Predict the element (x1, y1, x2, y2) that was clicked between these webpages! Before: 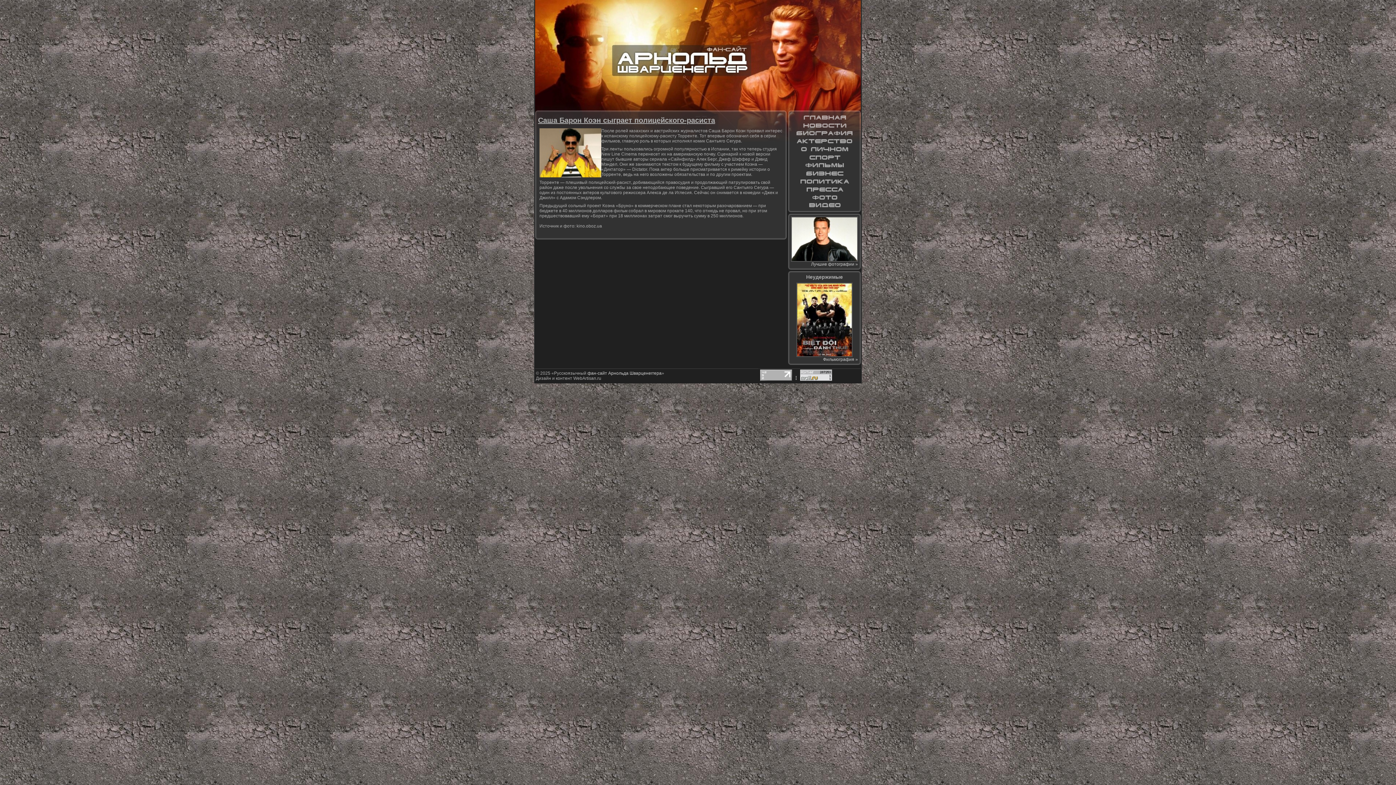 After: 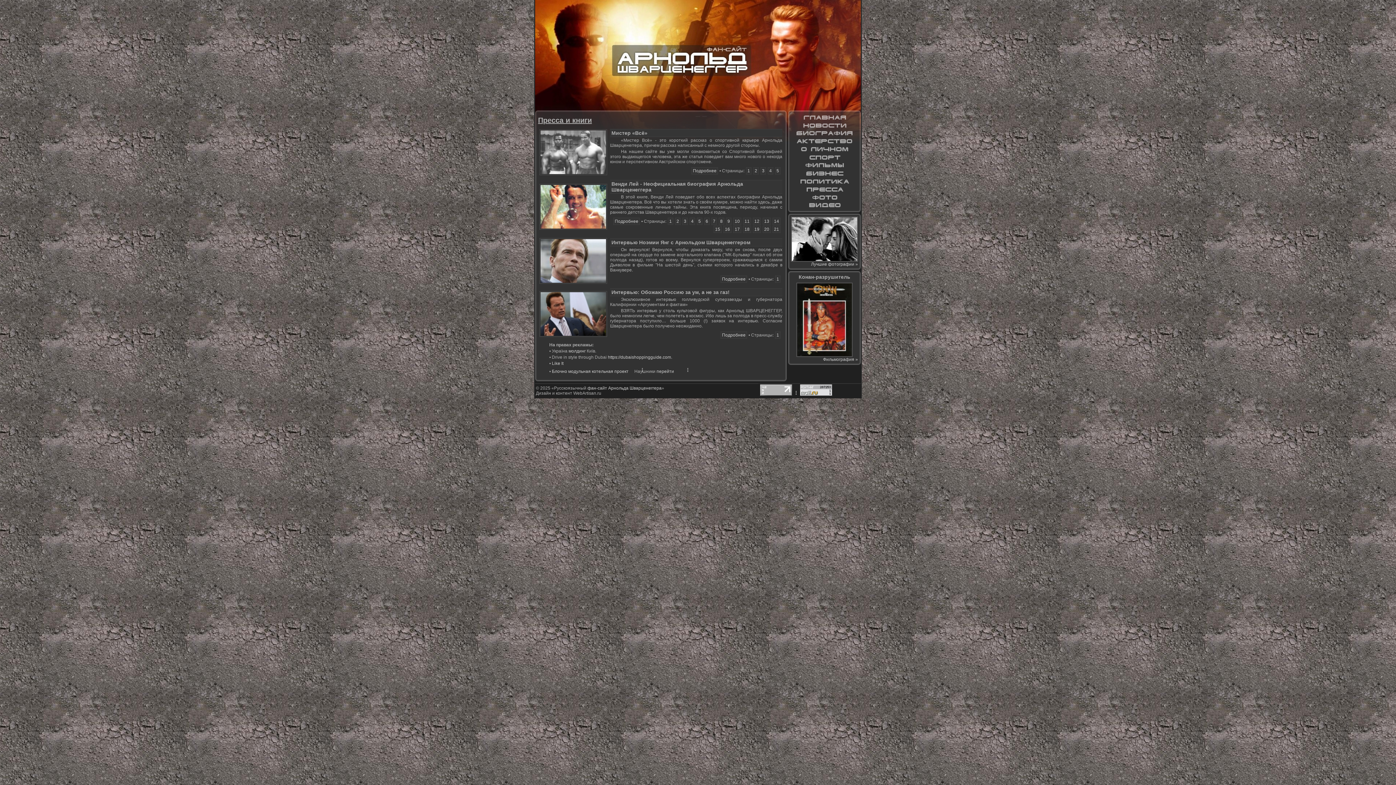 Action: bbox: (791, 185, 858, 193)